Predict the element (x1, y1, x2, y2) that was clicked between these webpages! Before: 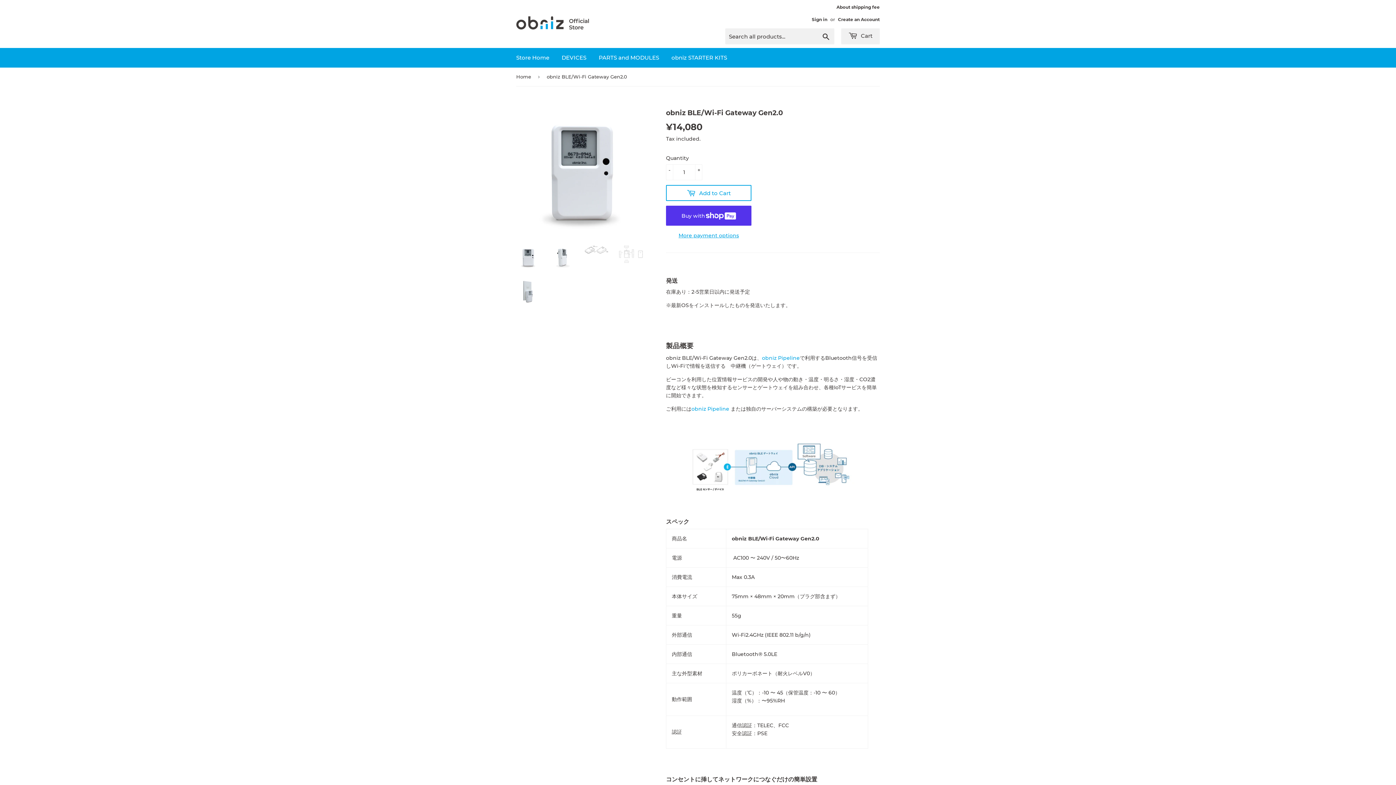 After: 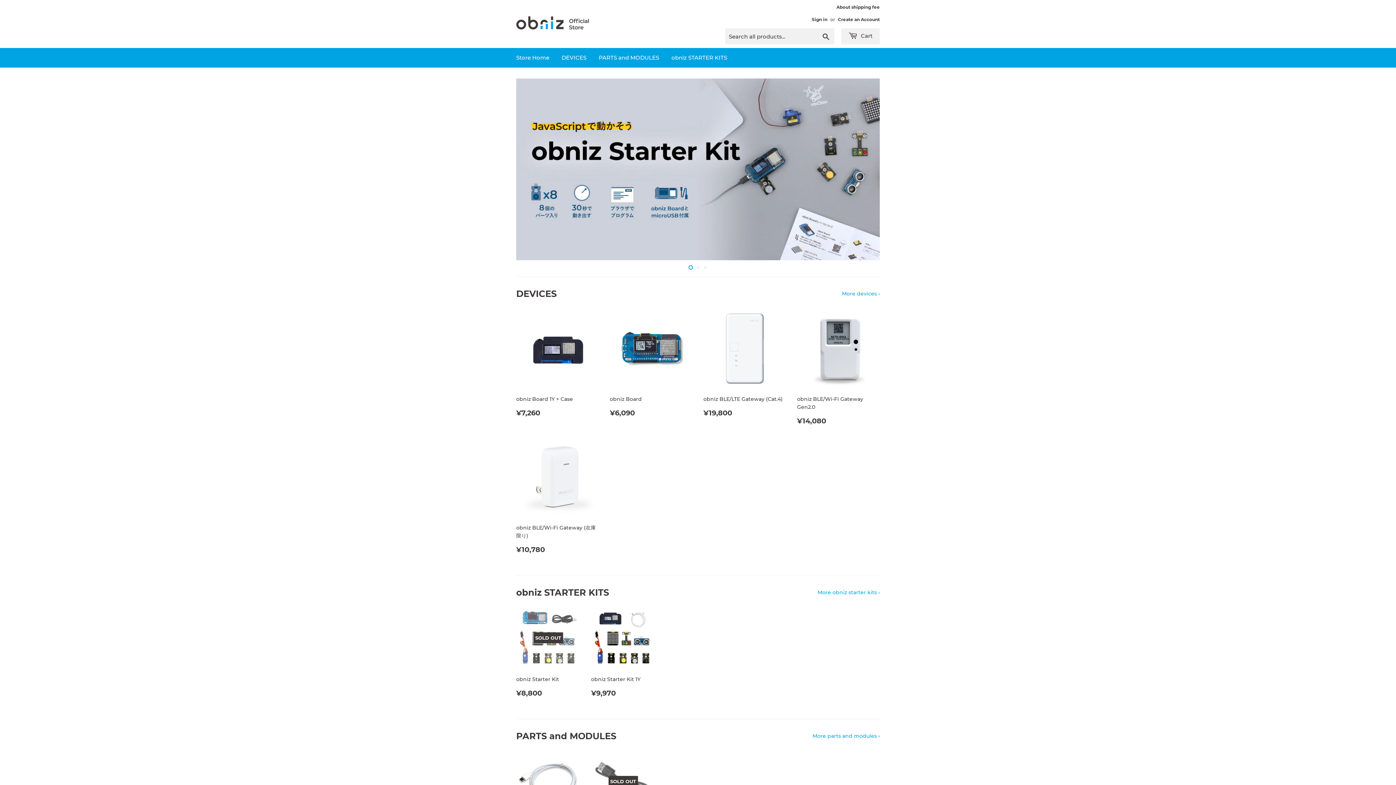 Action: bbox: (516, 10, 698, 37)